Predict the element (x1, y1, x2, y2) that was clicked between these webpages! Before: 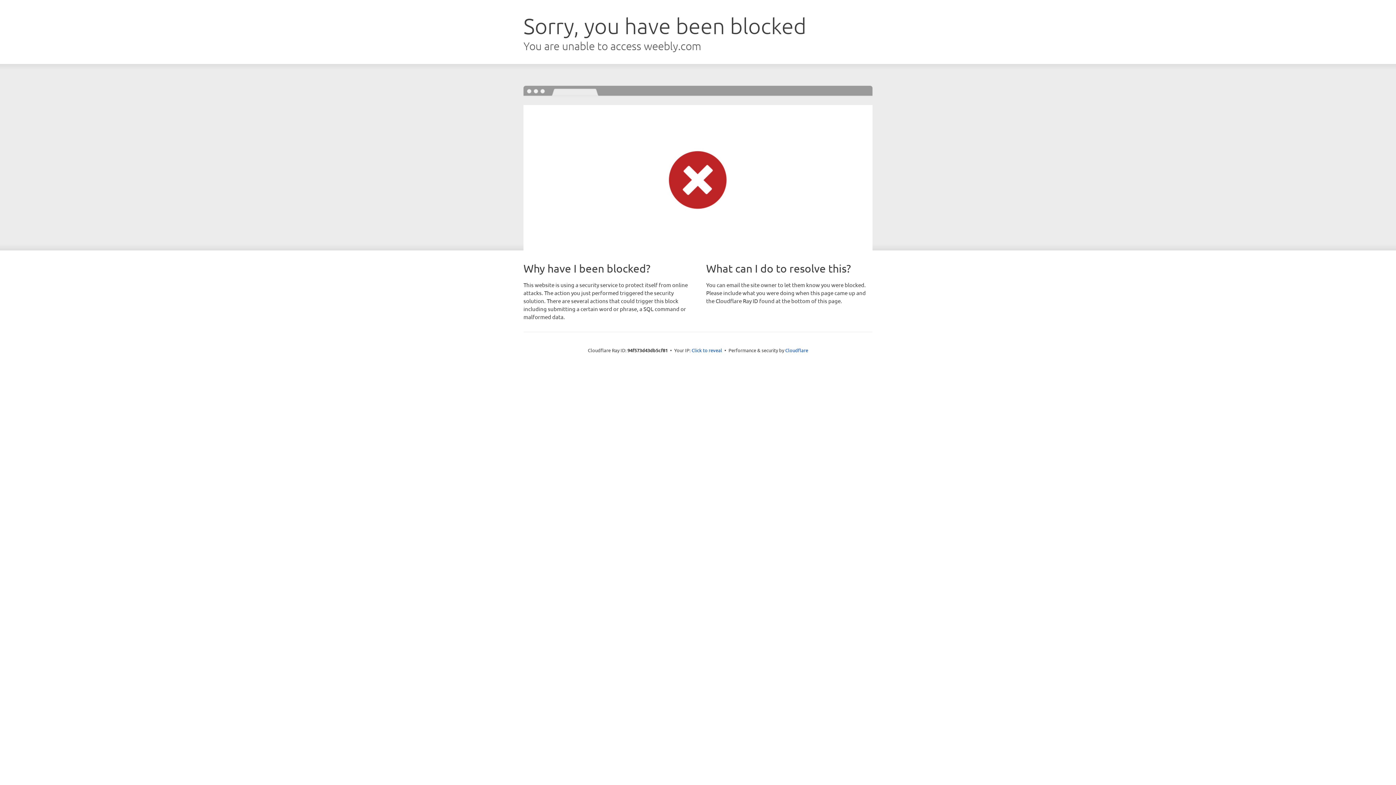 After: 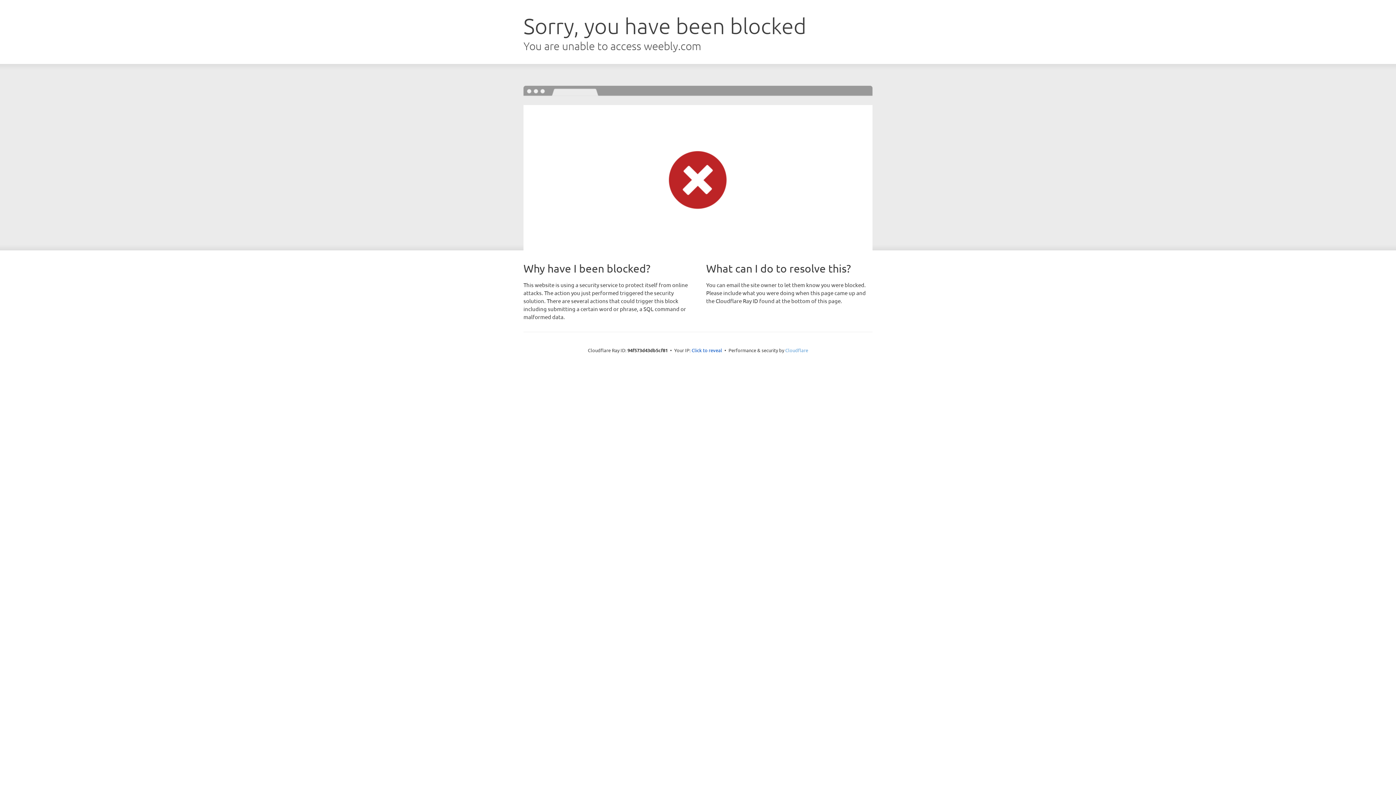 Action: label: Cloudflare bbox: (785, 347, 808, 353)